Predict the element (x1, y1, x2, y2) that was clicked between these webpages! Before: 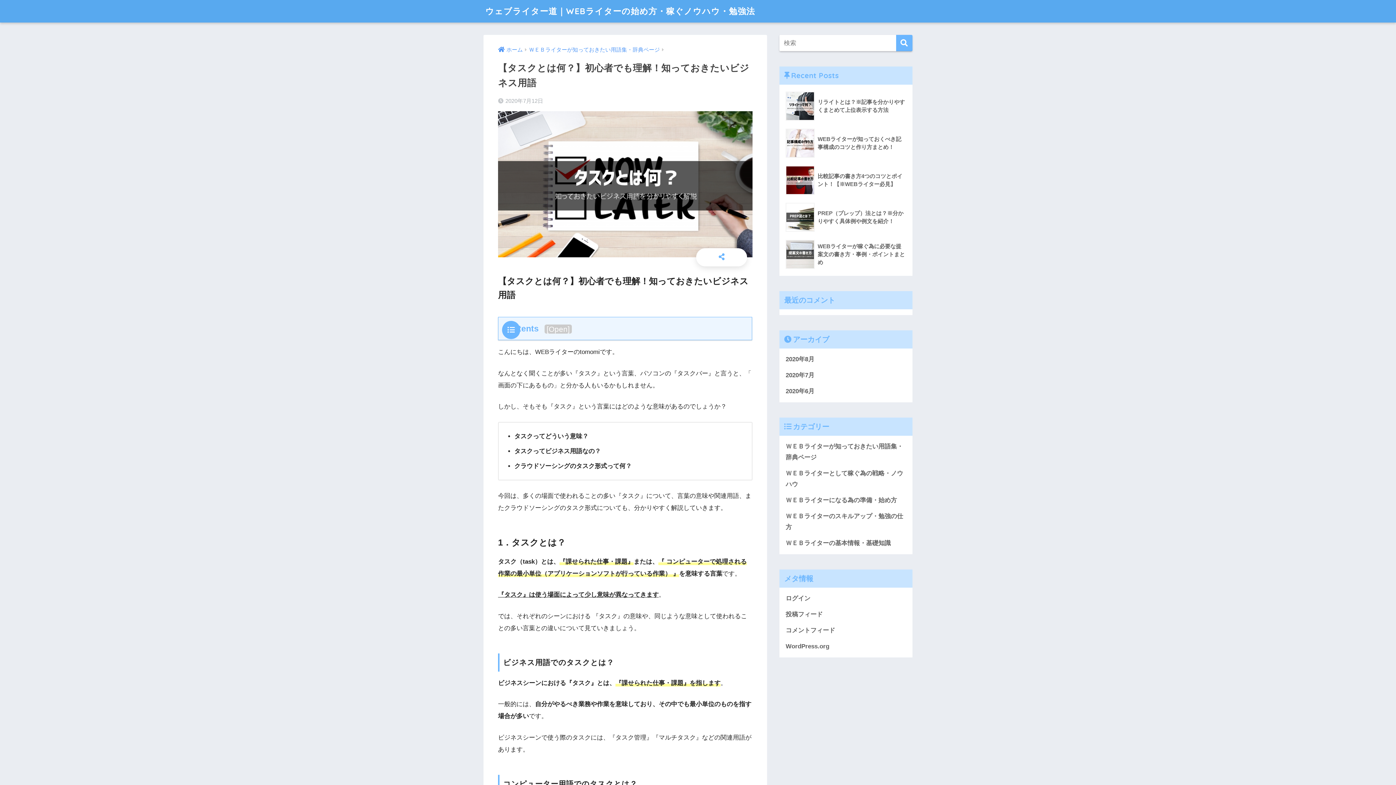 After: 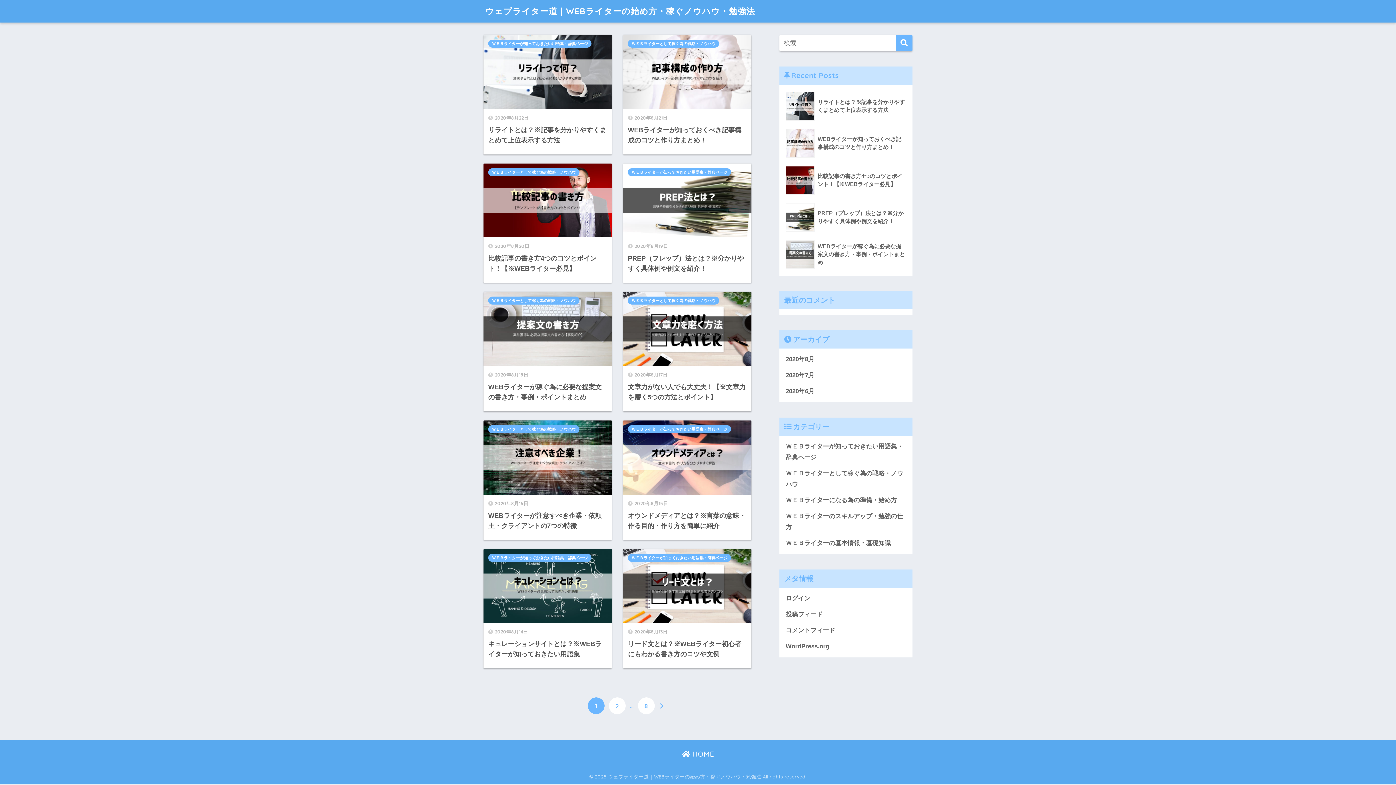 Action: bbox: (498, 46, 522, 52) label: ホーム